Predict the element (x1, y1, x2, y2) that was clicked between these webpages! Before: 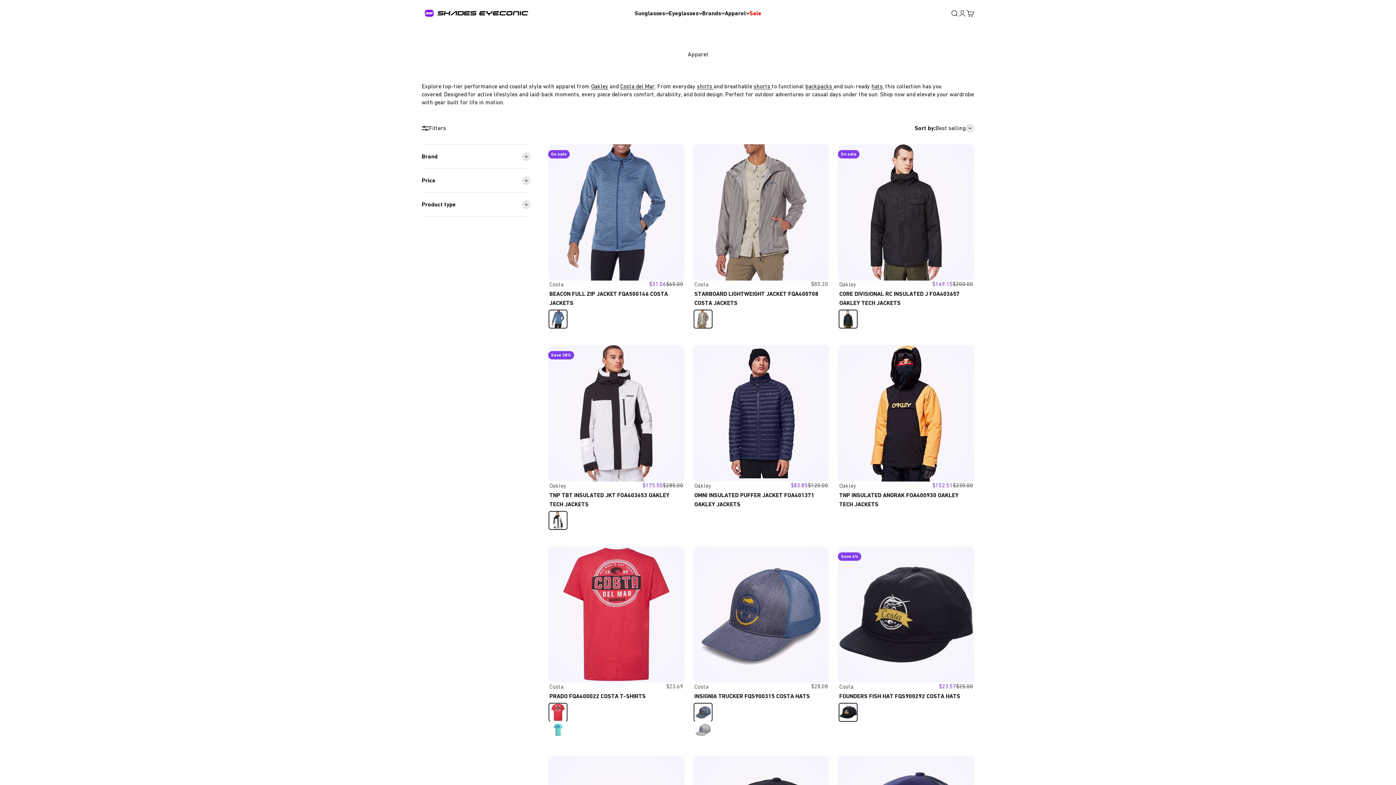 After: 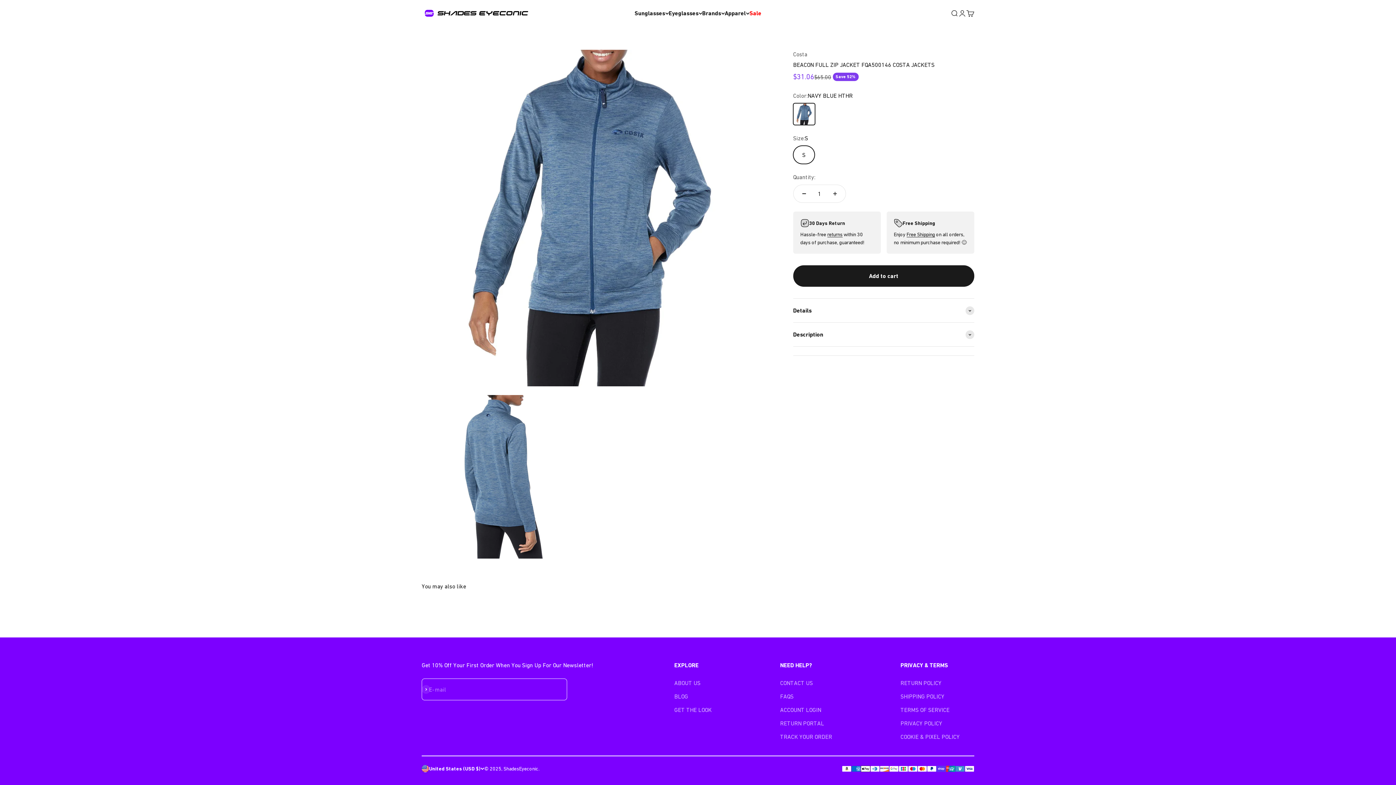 Action: bbox: (548, 144, 684, 280)